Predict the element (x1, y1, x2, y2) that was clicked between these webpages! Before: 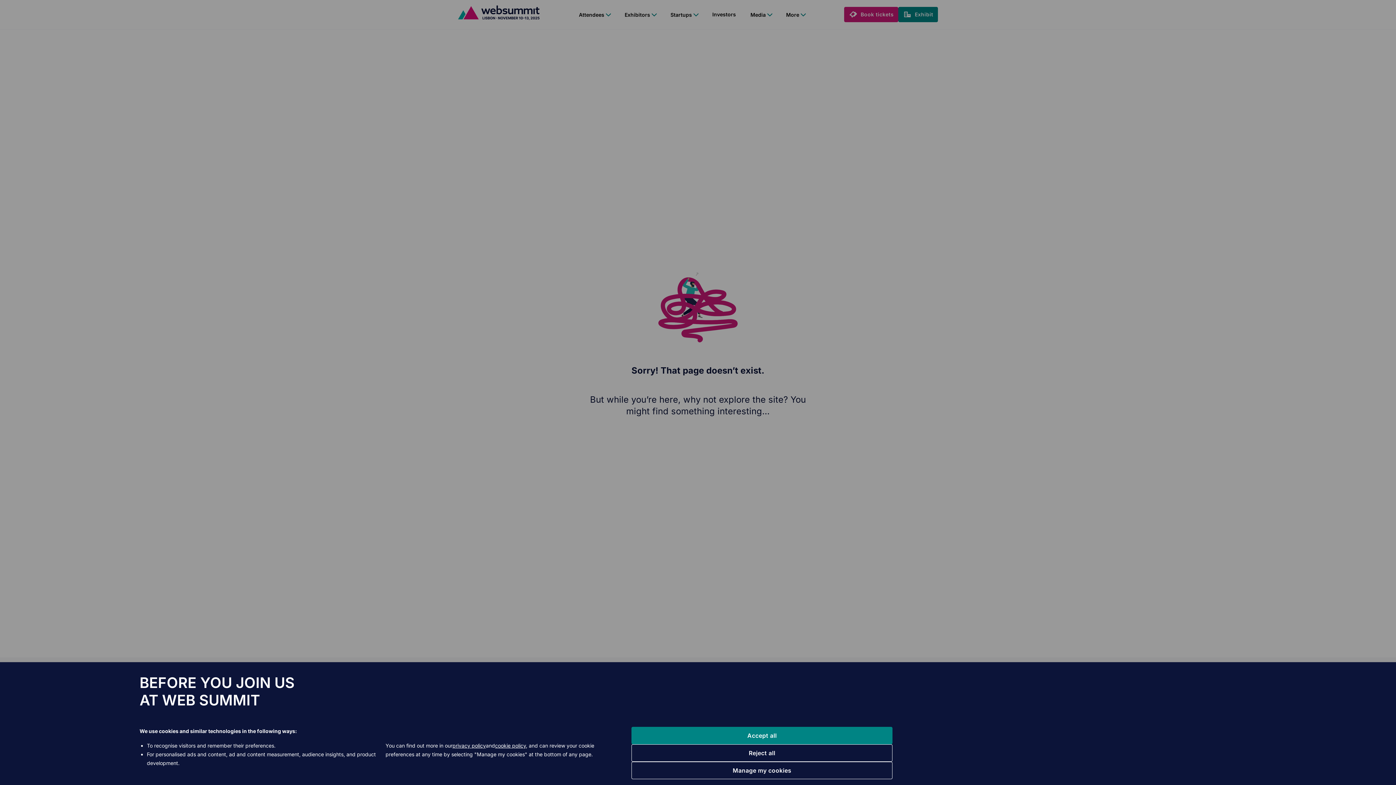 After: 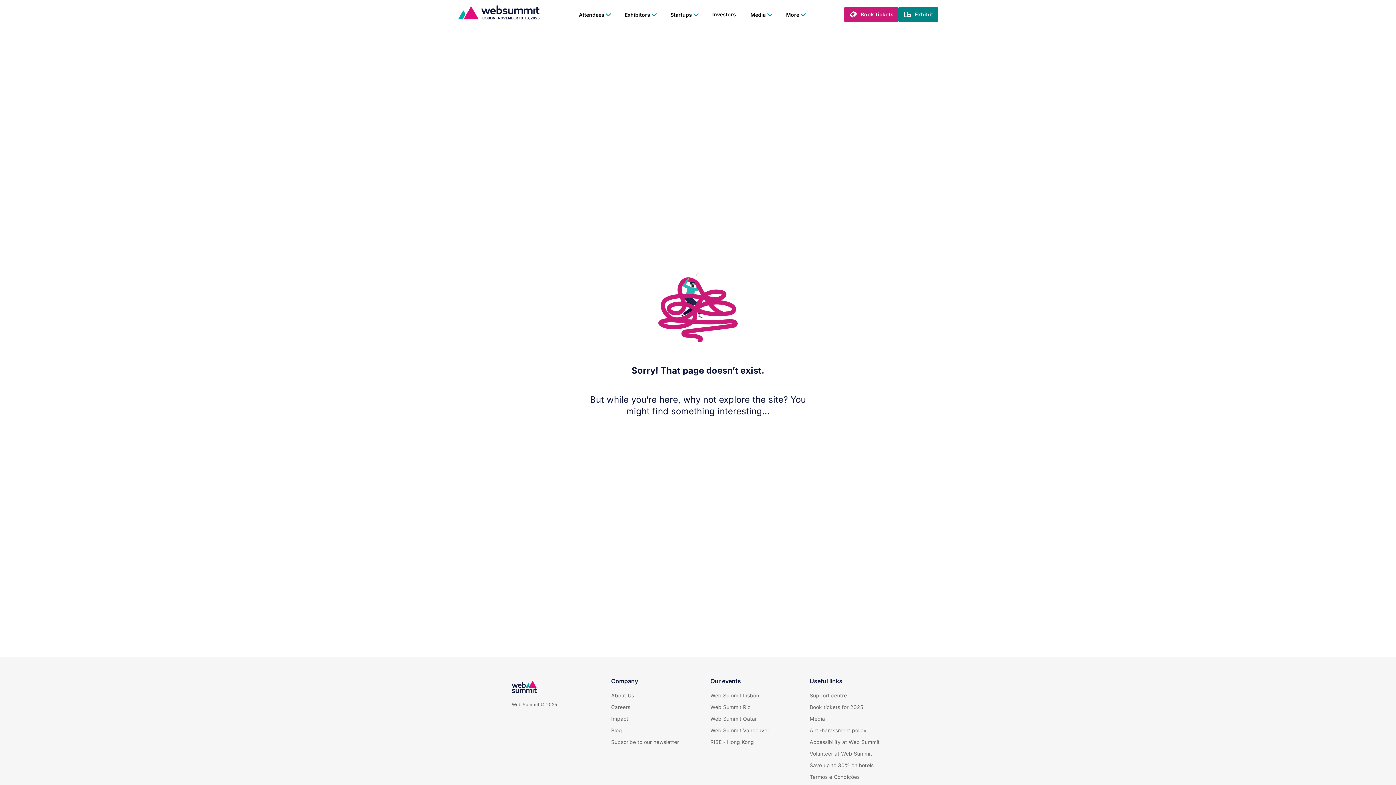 Action: bbox: (631, 727, 892, 744) label: Accept all